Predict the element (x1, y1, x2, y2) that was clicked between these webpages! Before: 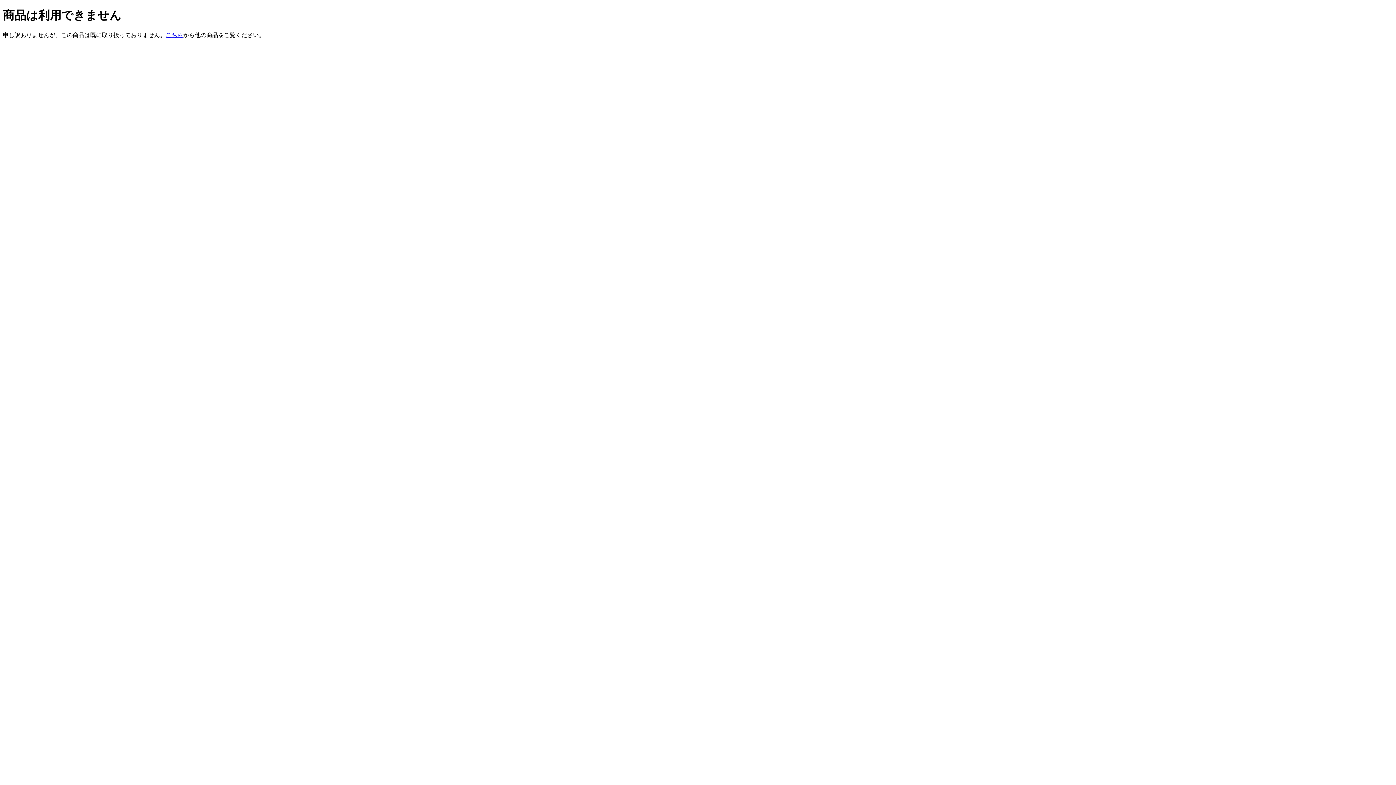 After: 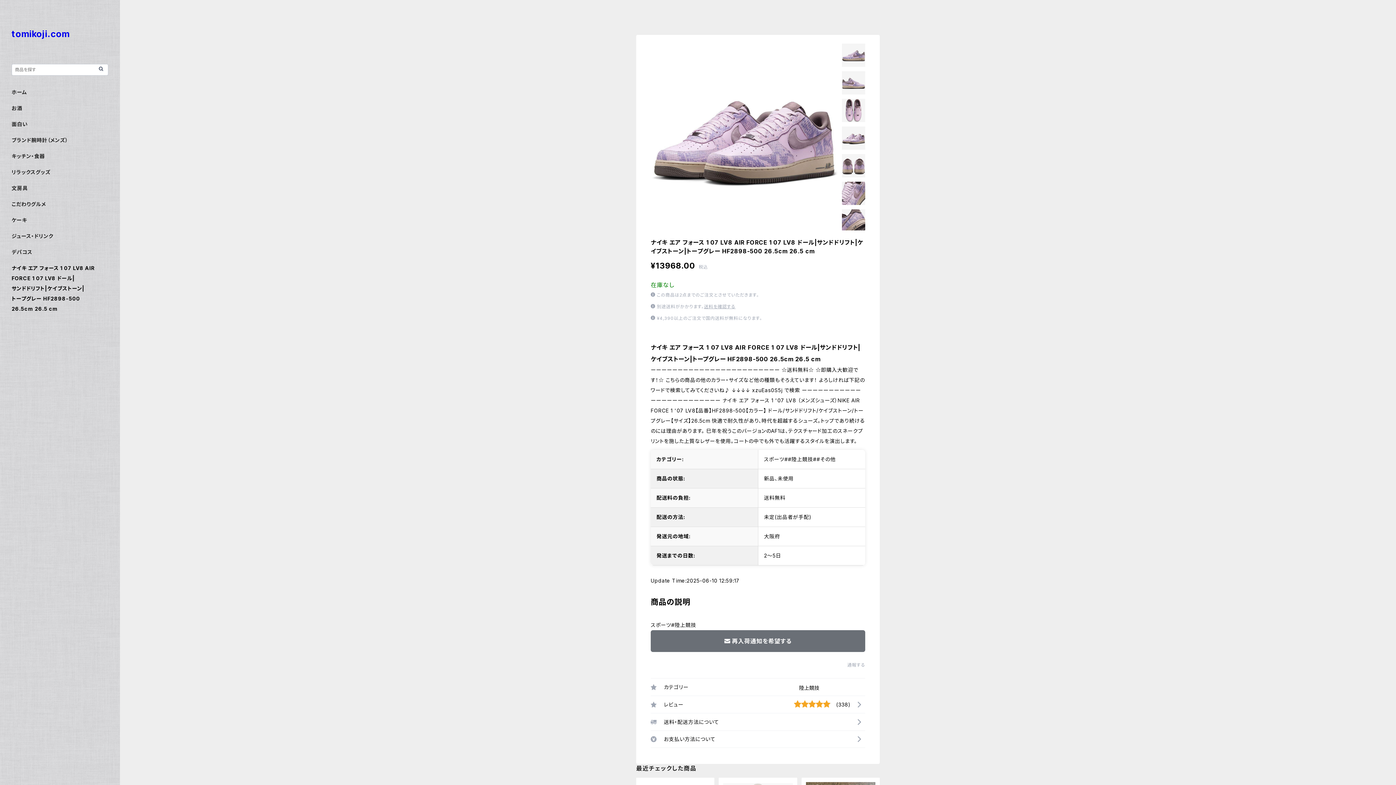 Action: bbox: (165, 31, 183, 38) label: こちら